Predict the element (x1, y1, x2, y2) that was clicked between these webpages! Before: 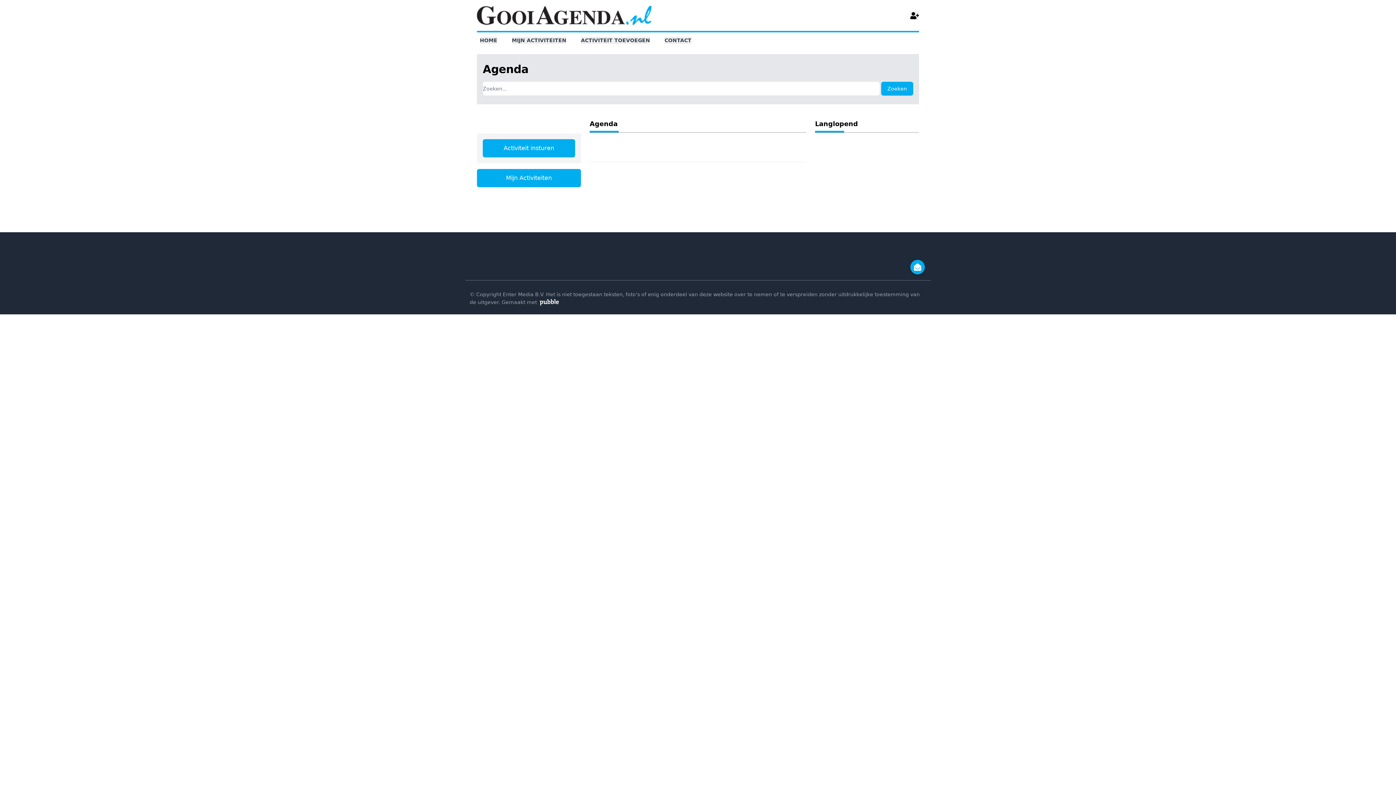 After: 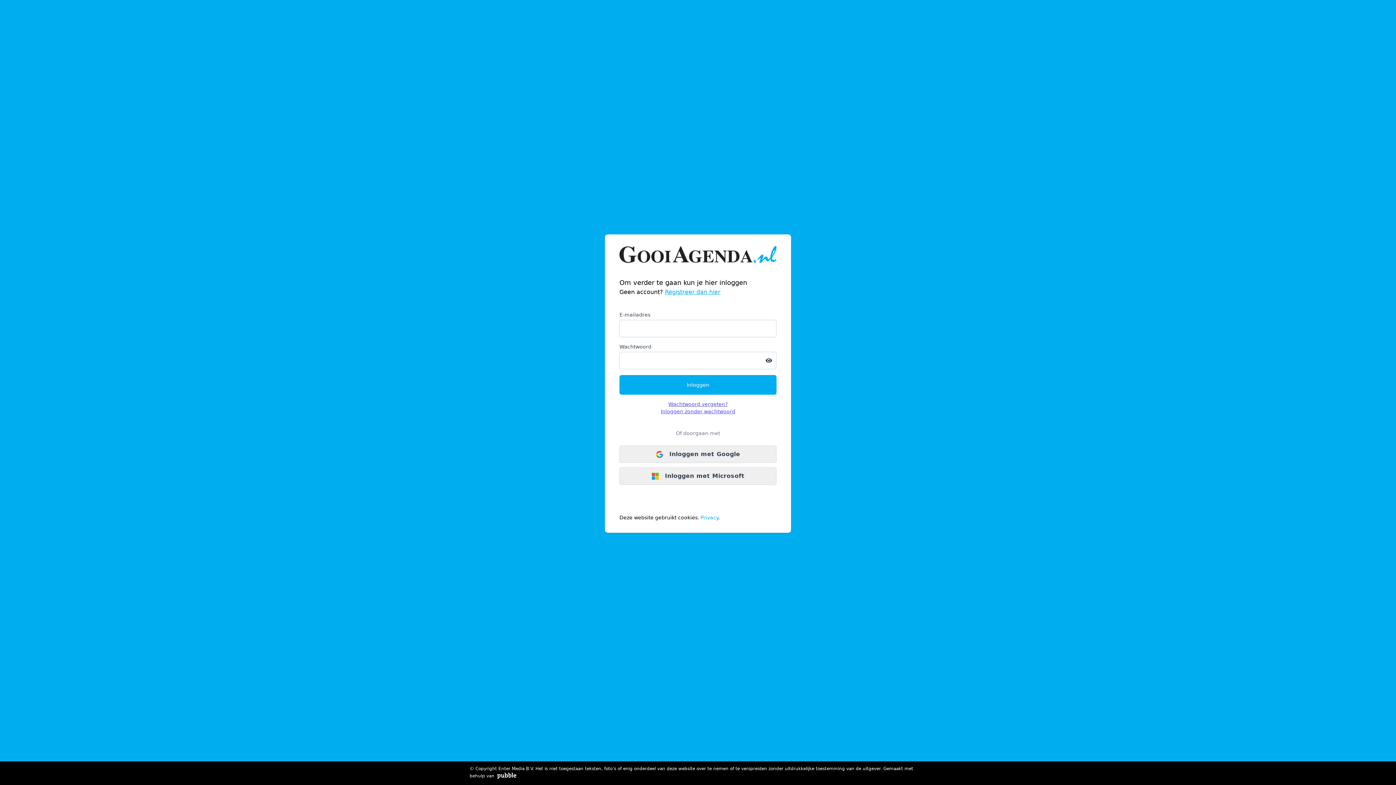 Action: label: Mijn Activiteiten bbox: (477, 169, 581, 187)